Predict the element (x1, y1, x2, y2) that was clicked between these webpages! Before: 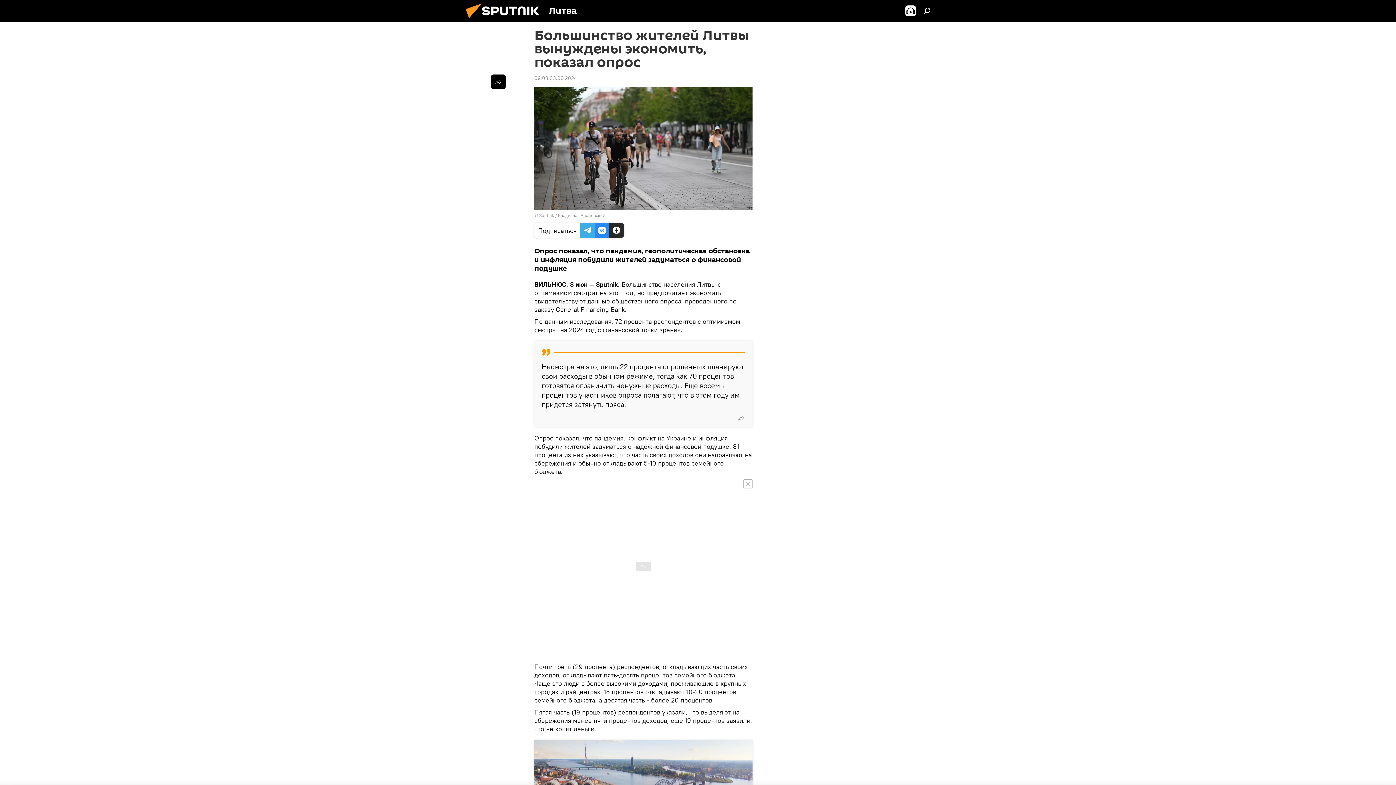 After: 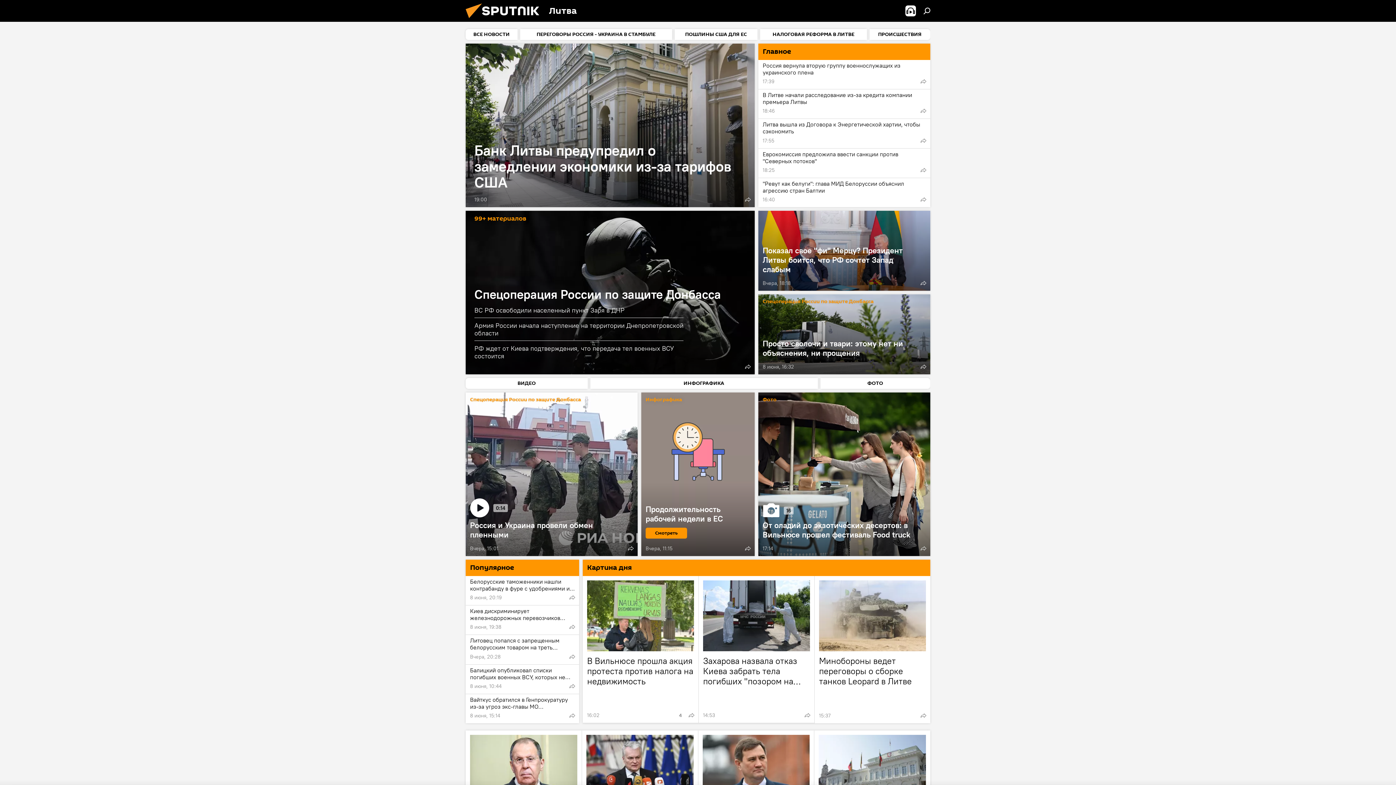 Action: bbox: (461, 16, 549, 23)